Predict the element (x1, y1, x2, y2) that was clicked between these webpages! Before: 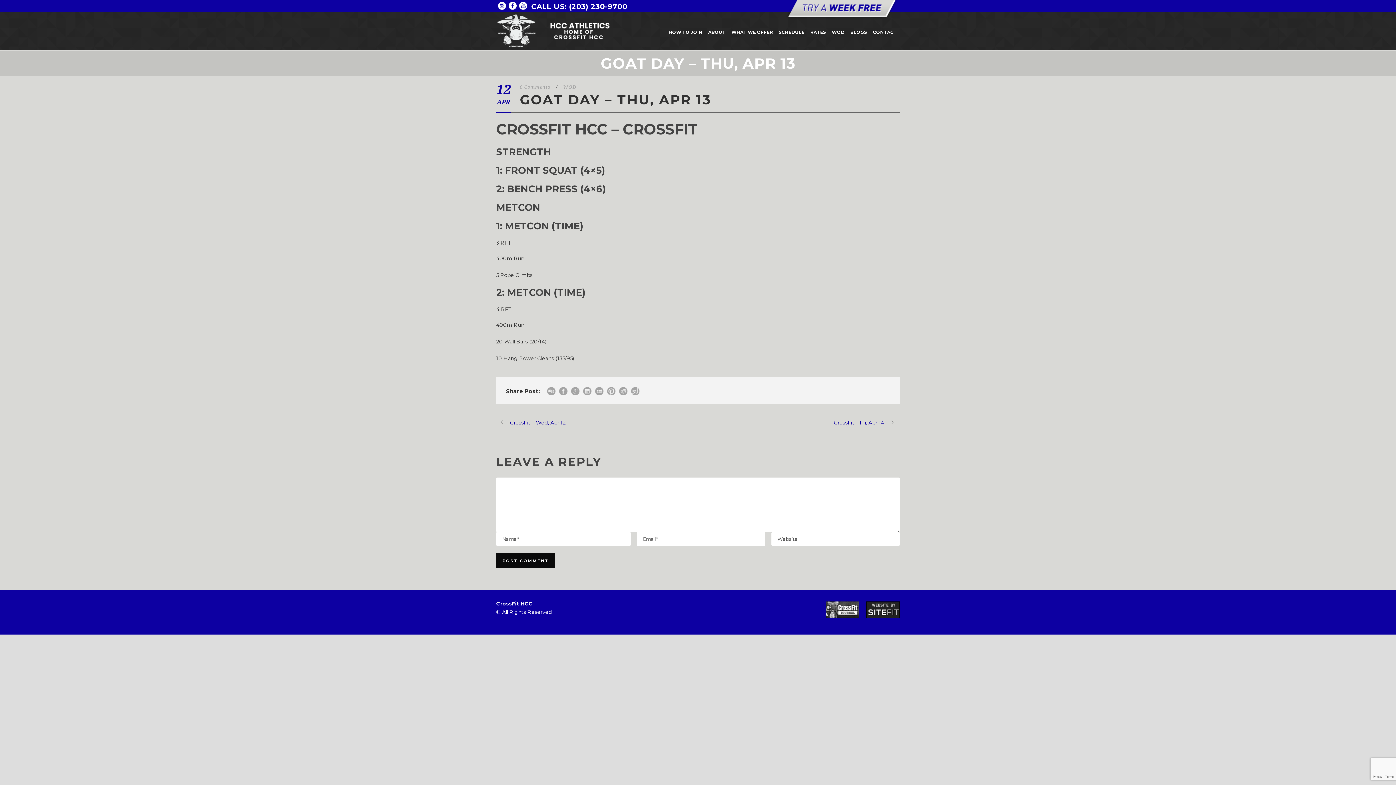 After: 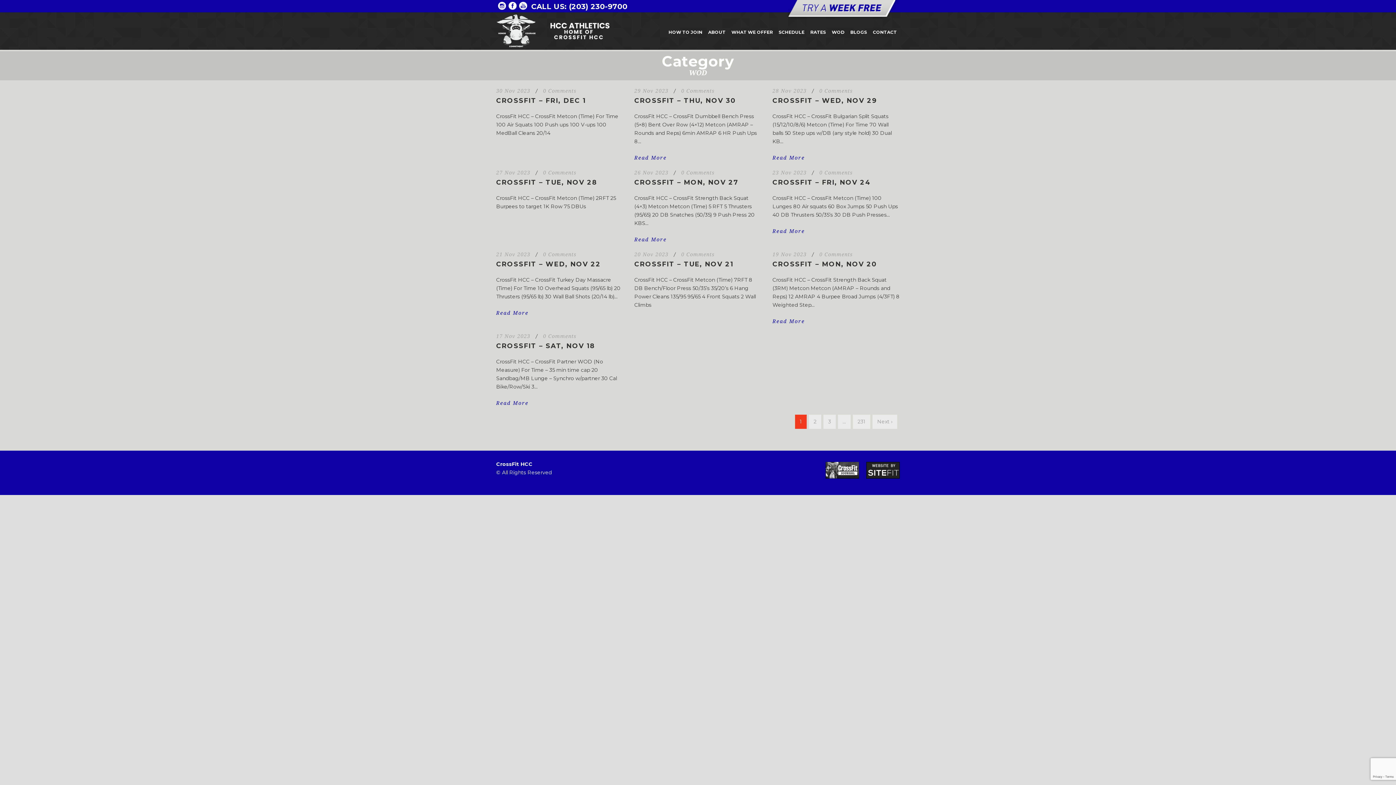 Action: label: WOD bbox: (563, 84, 576, 89)